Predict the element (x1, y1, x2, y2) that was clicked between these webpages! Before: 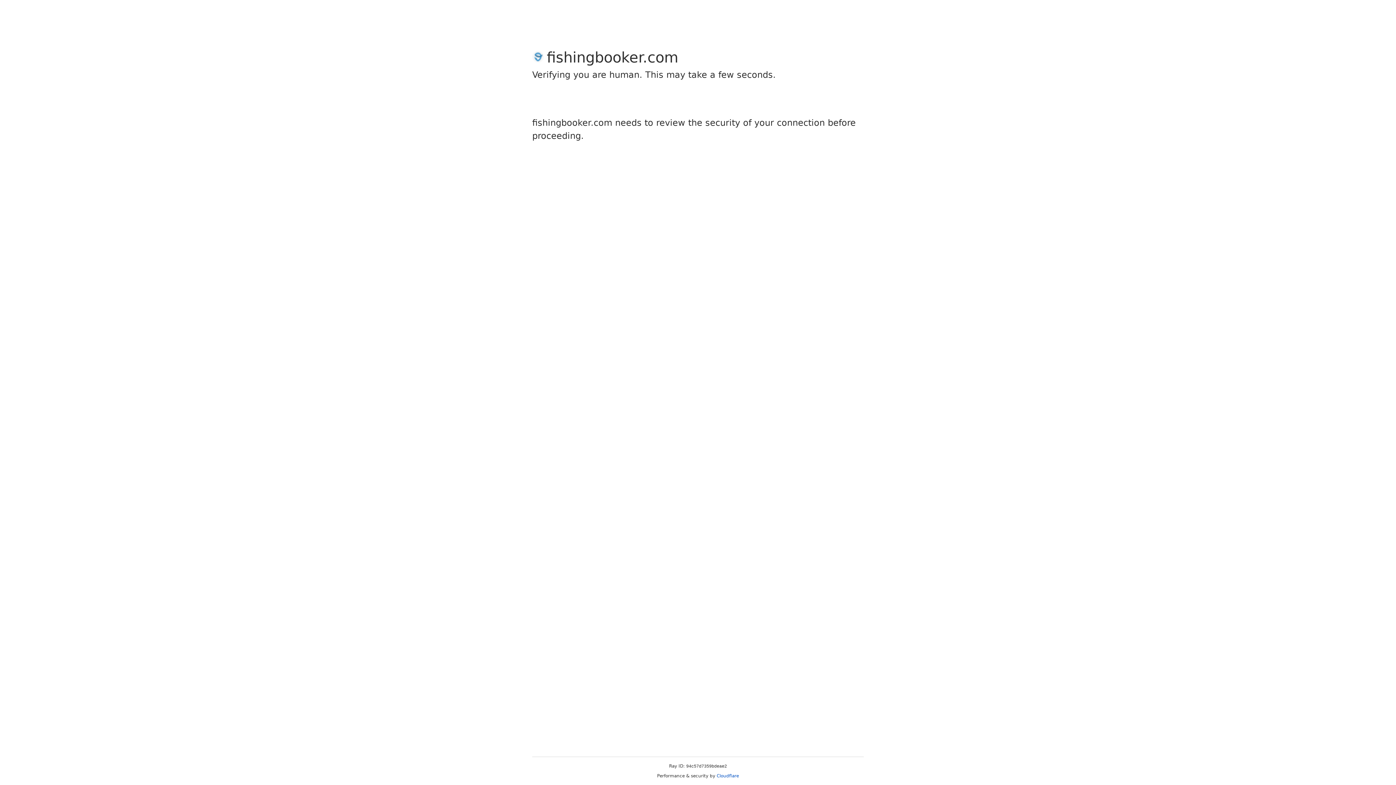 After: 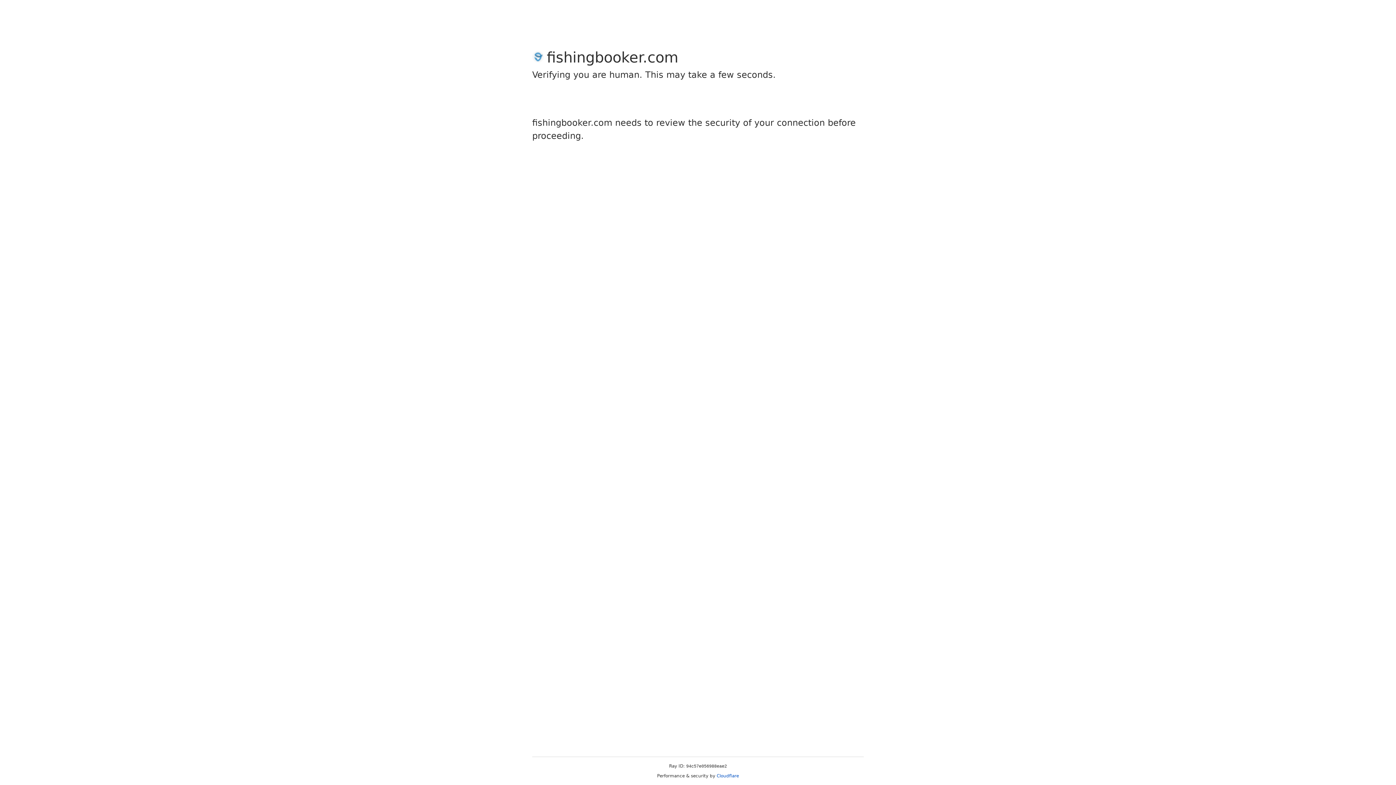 Action: label: Cloudflare bbox: (716, 773, 739, 778)